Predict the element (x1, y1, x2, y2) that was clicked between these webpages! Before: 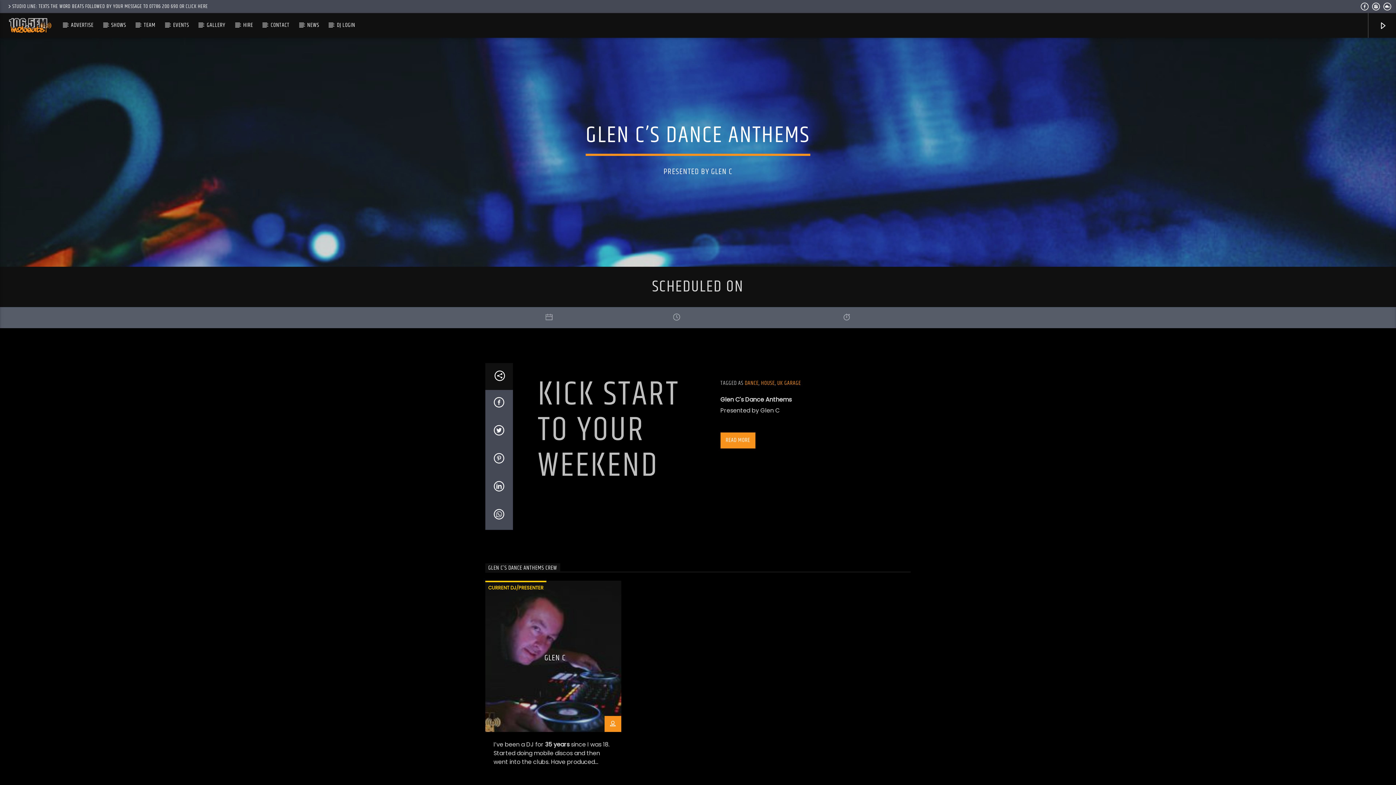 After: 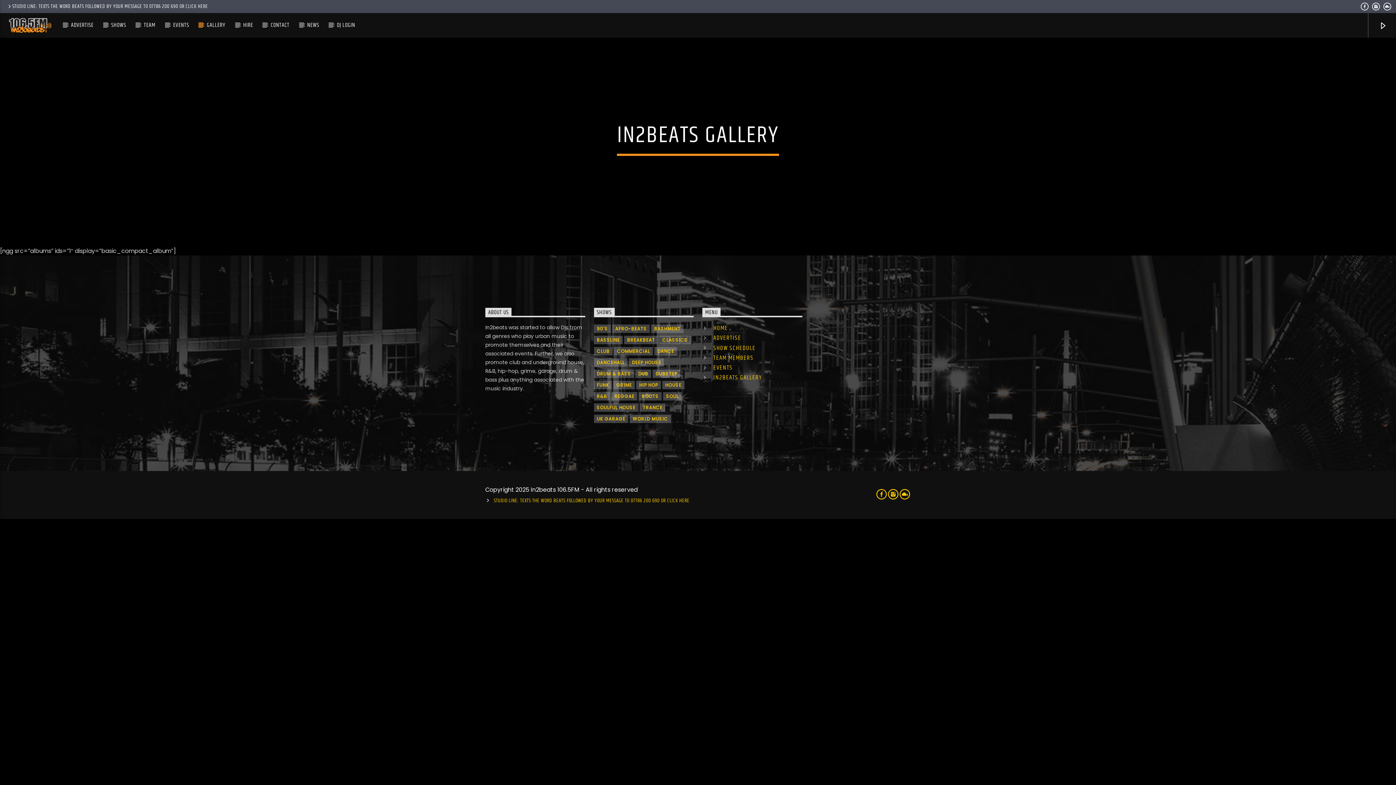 Action: label: GALLERY bbox: (198, 13, 233, 37)